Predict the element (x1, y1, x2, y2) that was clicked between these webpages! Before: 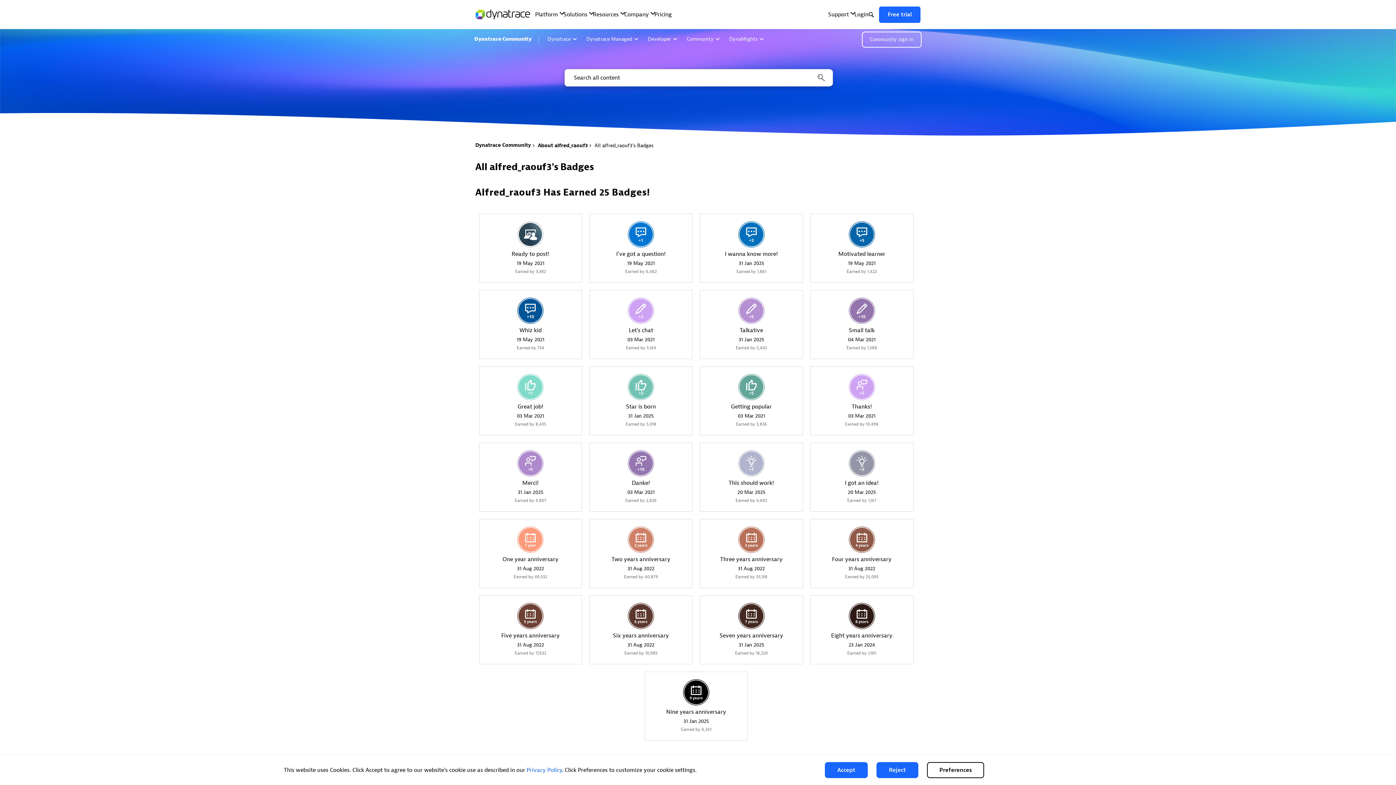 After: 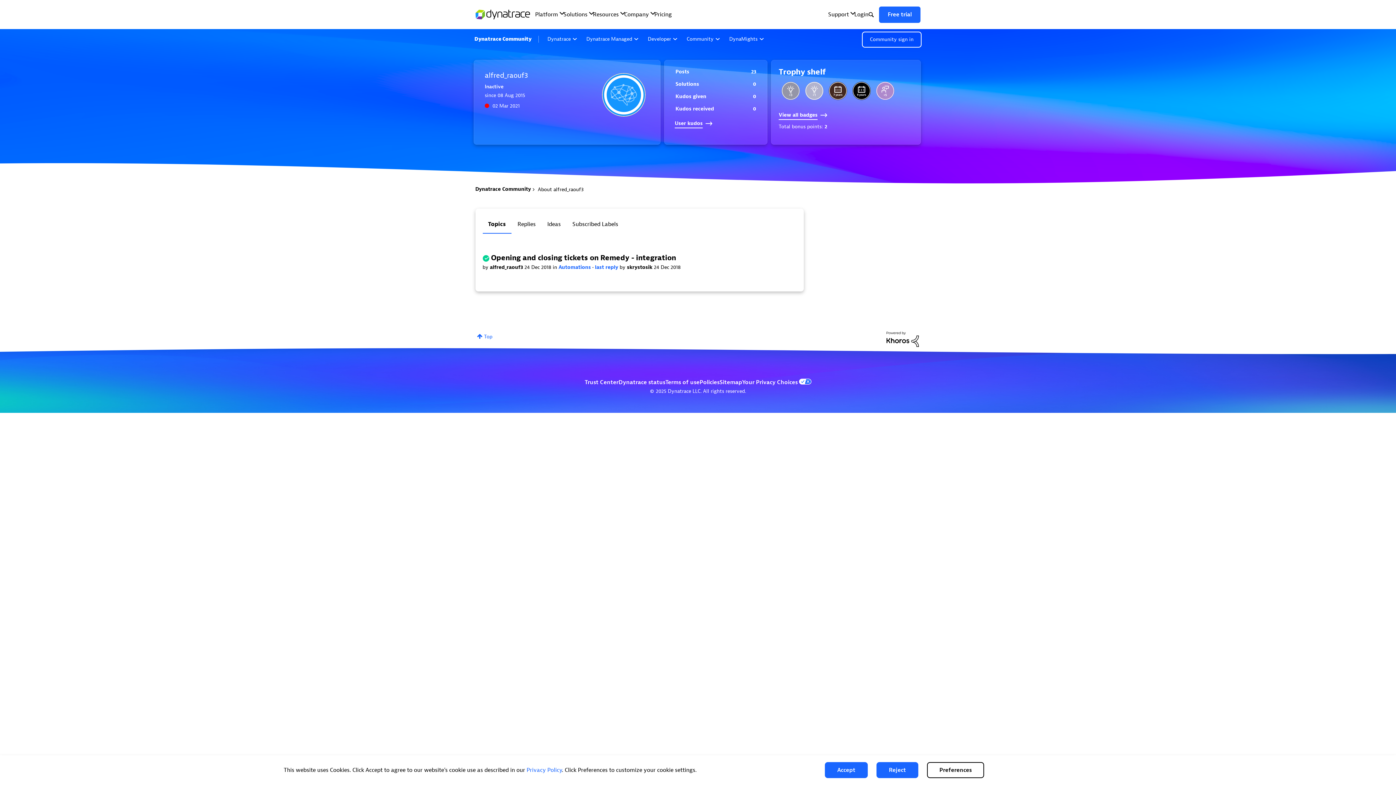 Action: label: About alfred_raouf3 bbox: (538, 142, 587, 148)